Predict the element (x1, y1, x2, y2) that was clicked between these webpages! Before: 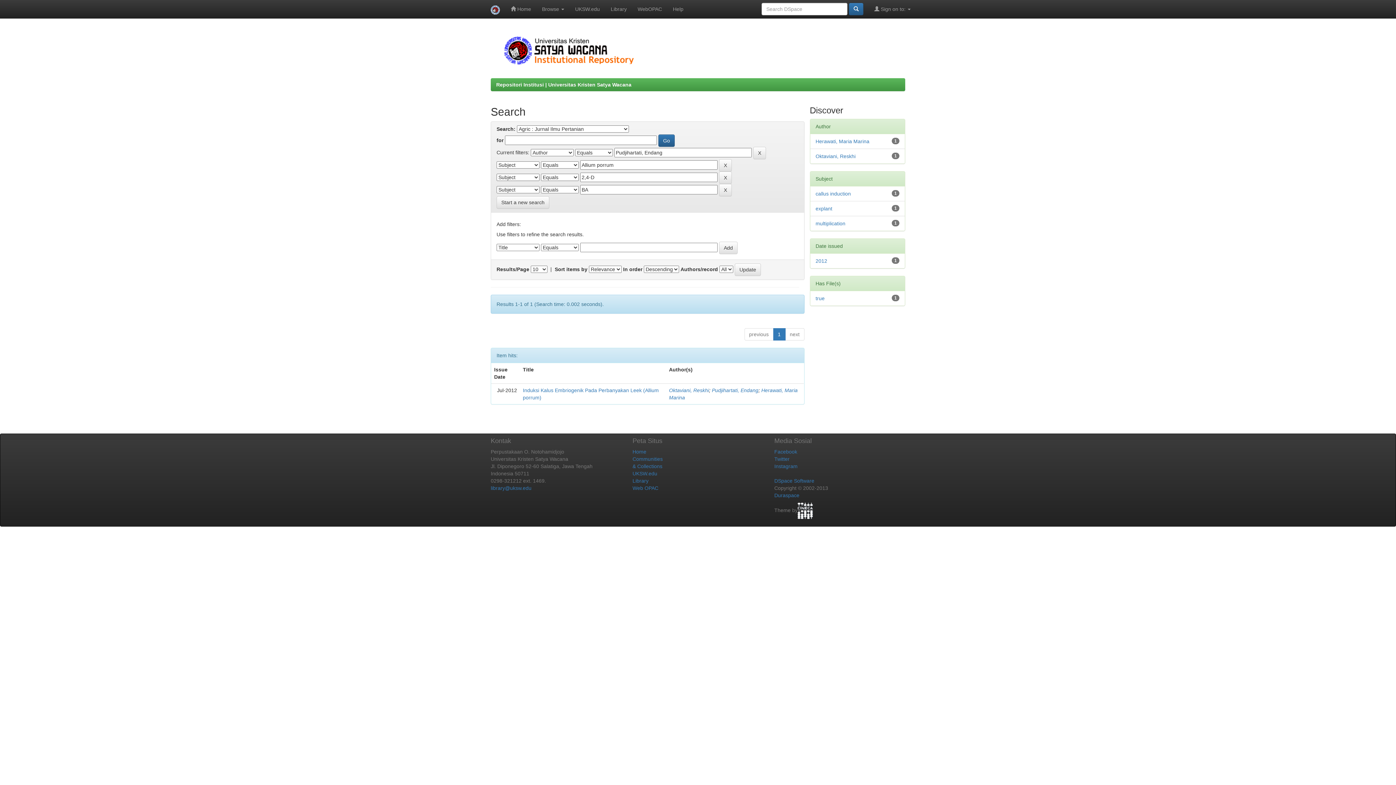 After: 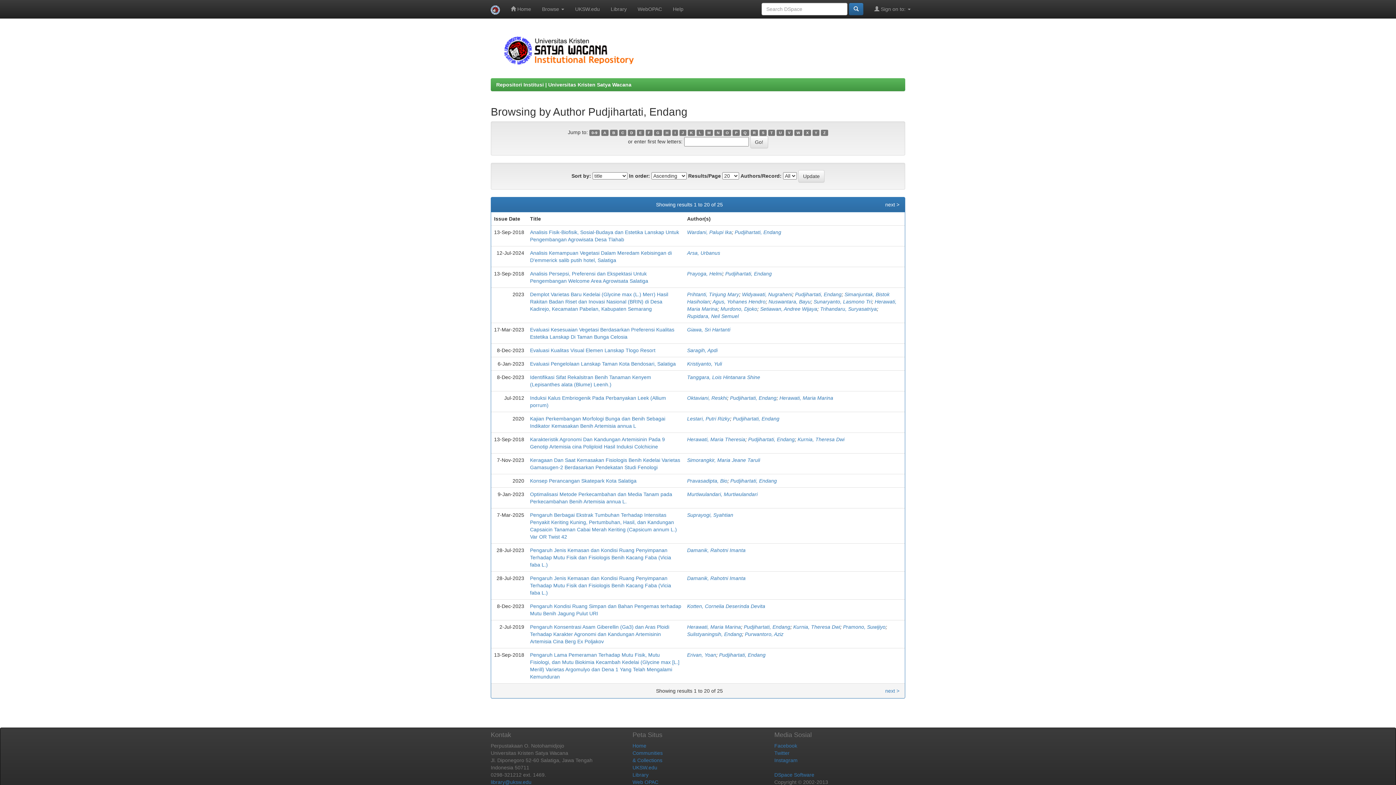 Action: bbox: (712, 387, 758, 393) label: Pudjihartati, Endang